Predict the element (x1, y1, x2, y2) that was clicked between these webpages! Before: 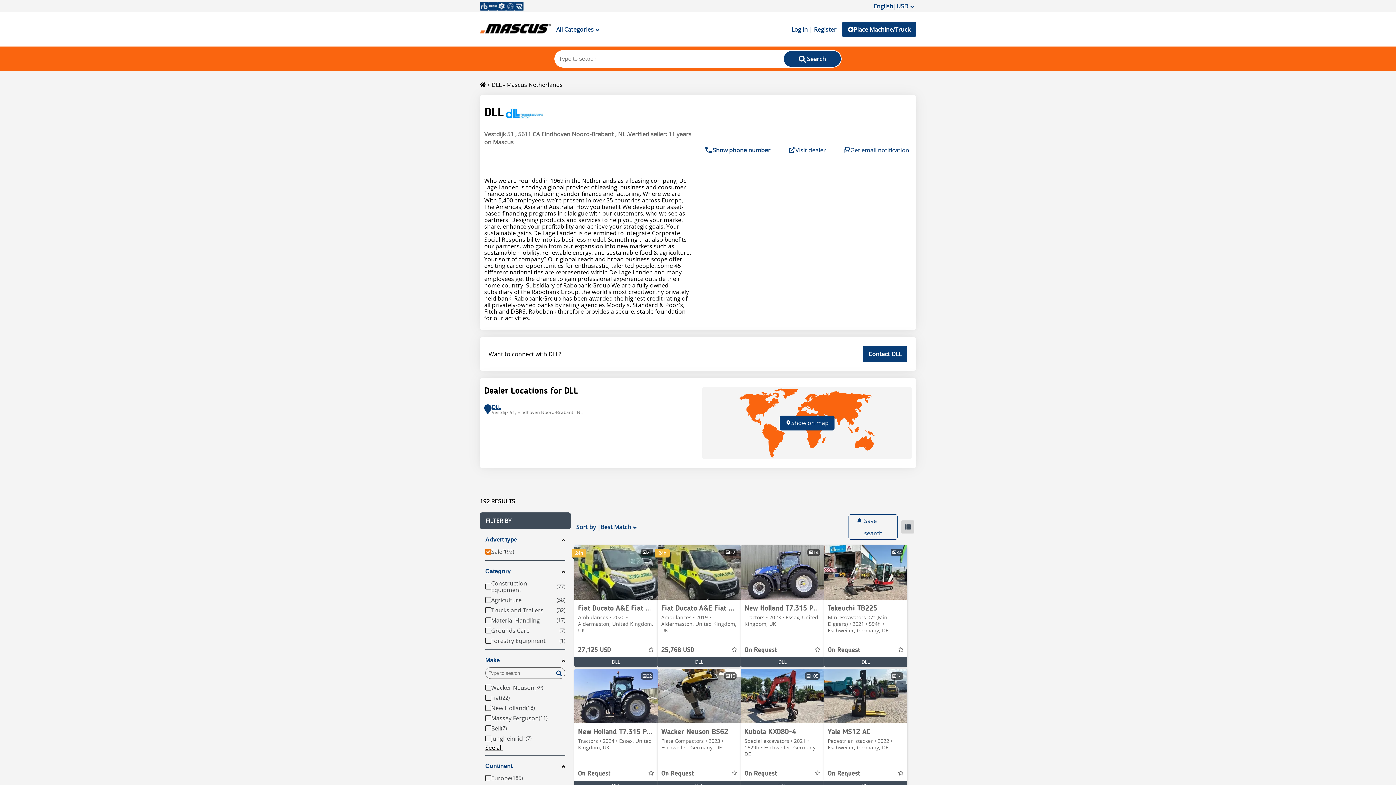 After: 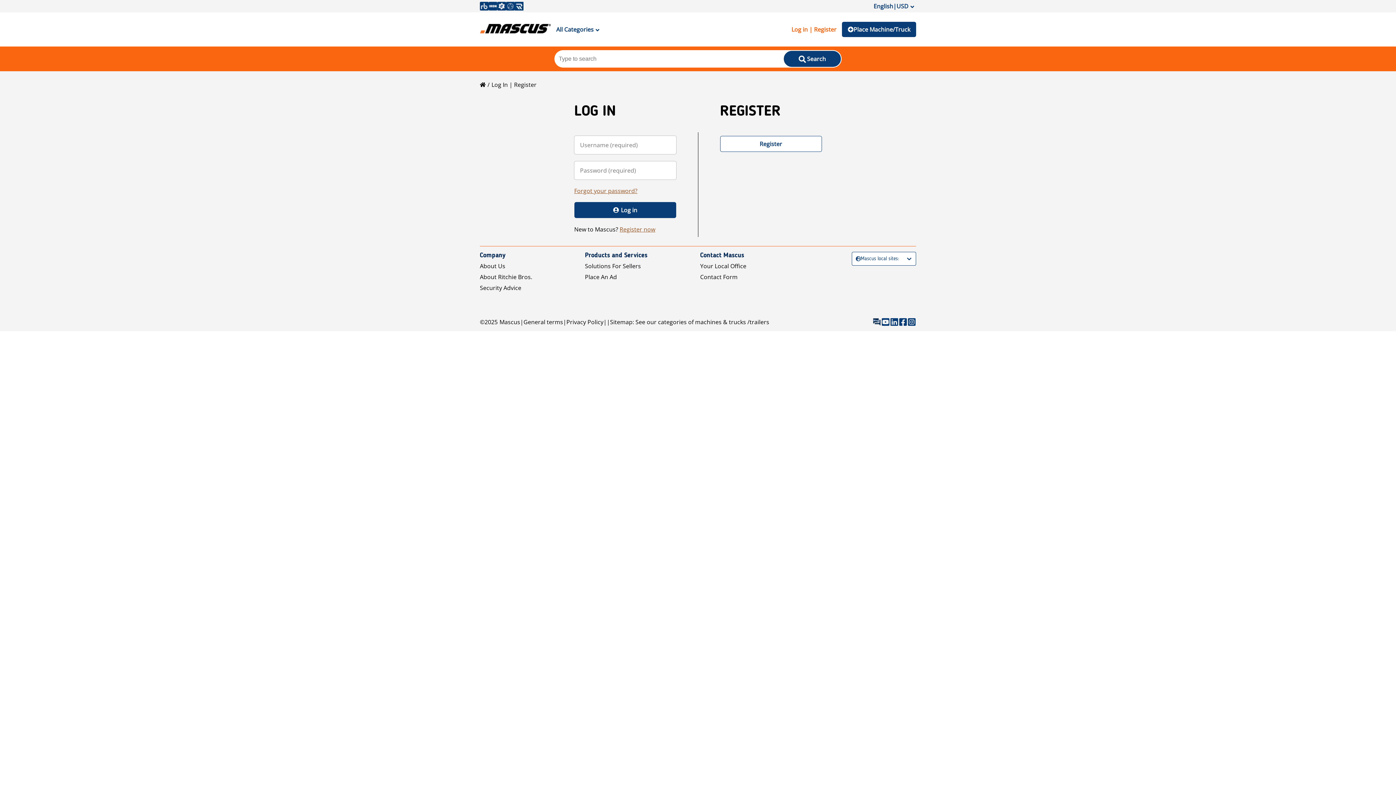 Action: label: Log in | Register bbox: (786, 21, 842, 37)